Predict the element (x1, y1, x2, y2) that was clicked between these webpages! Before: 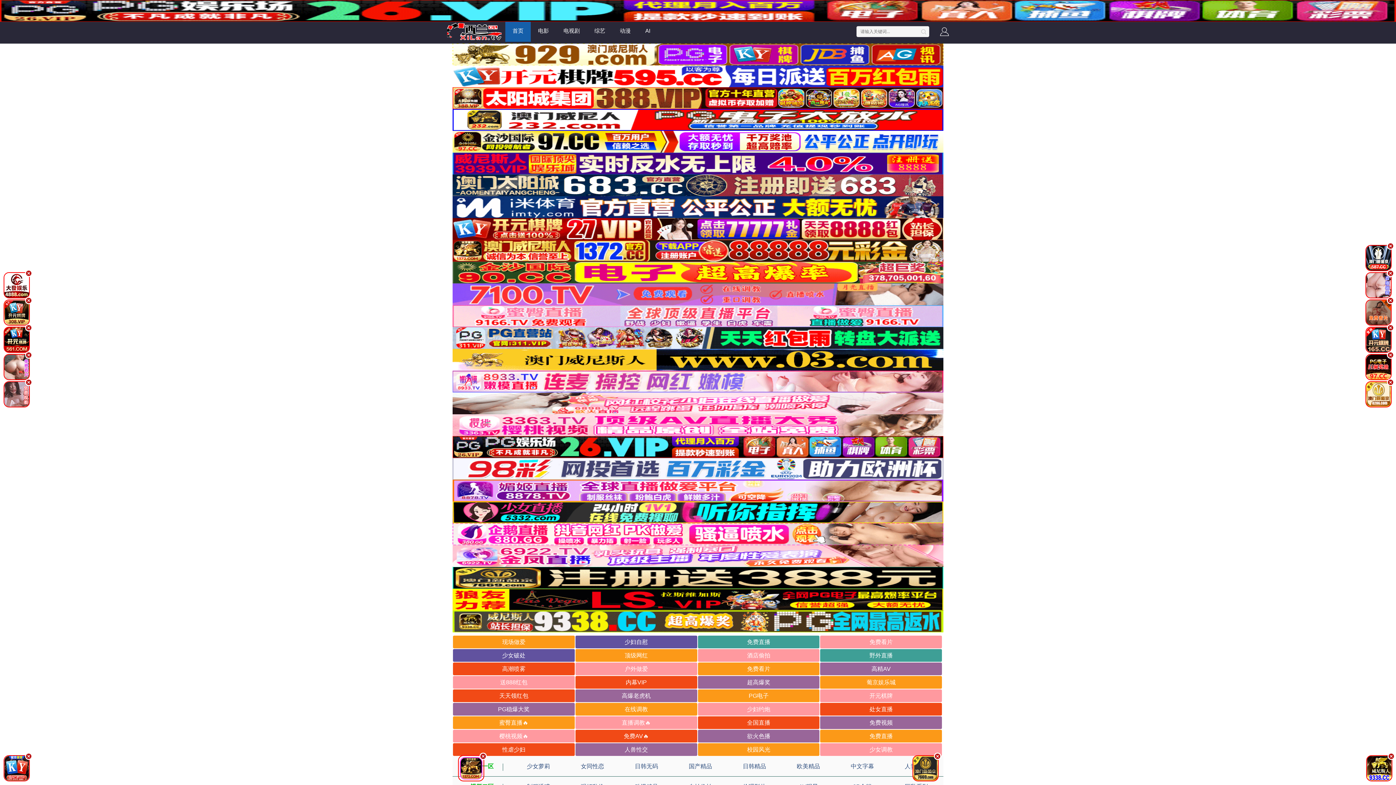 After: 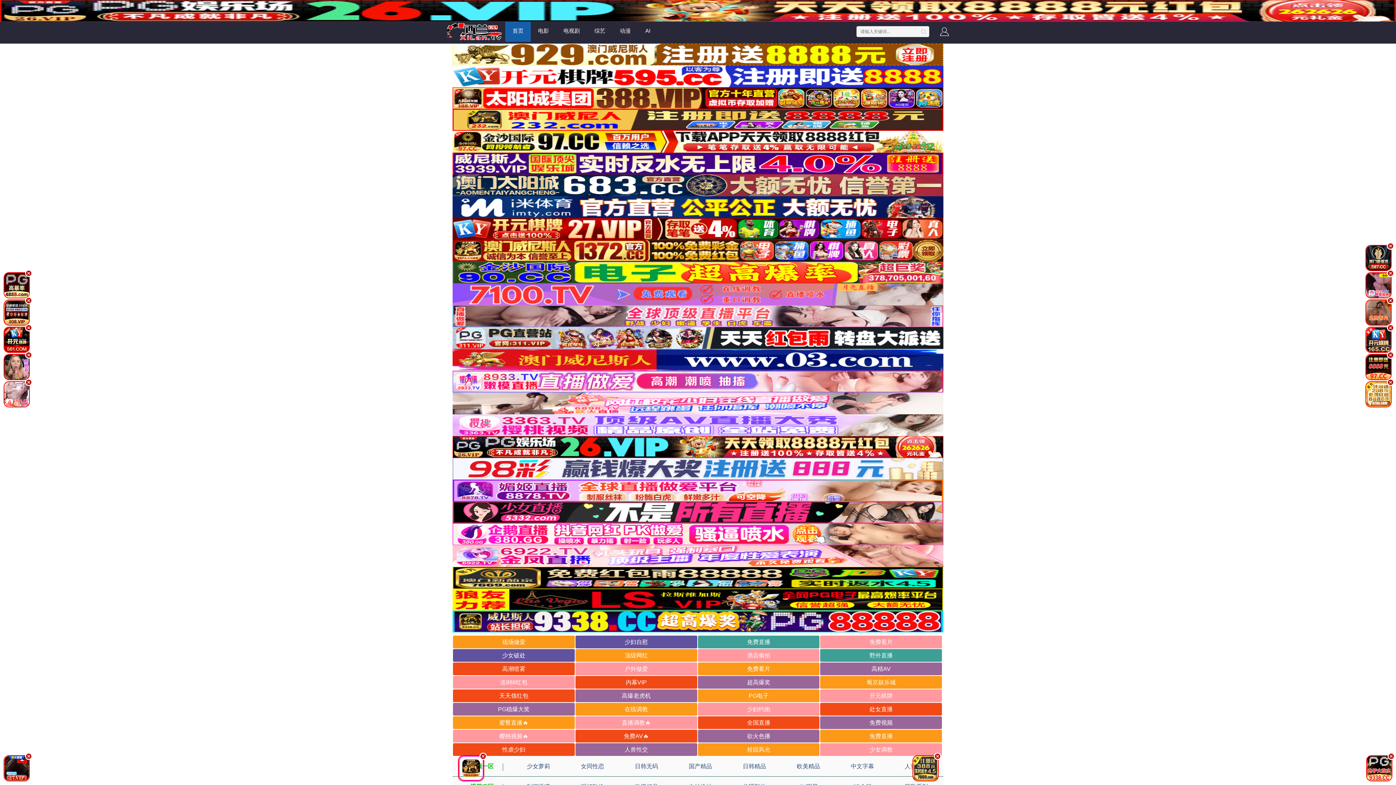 Action: bbox: (0, 336, 33, 342)